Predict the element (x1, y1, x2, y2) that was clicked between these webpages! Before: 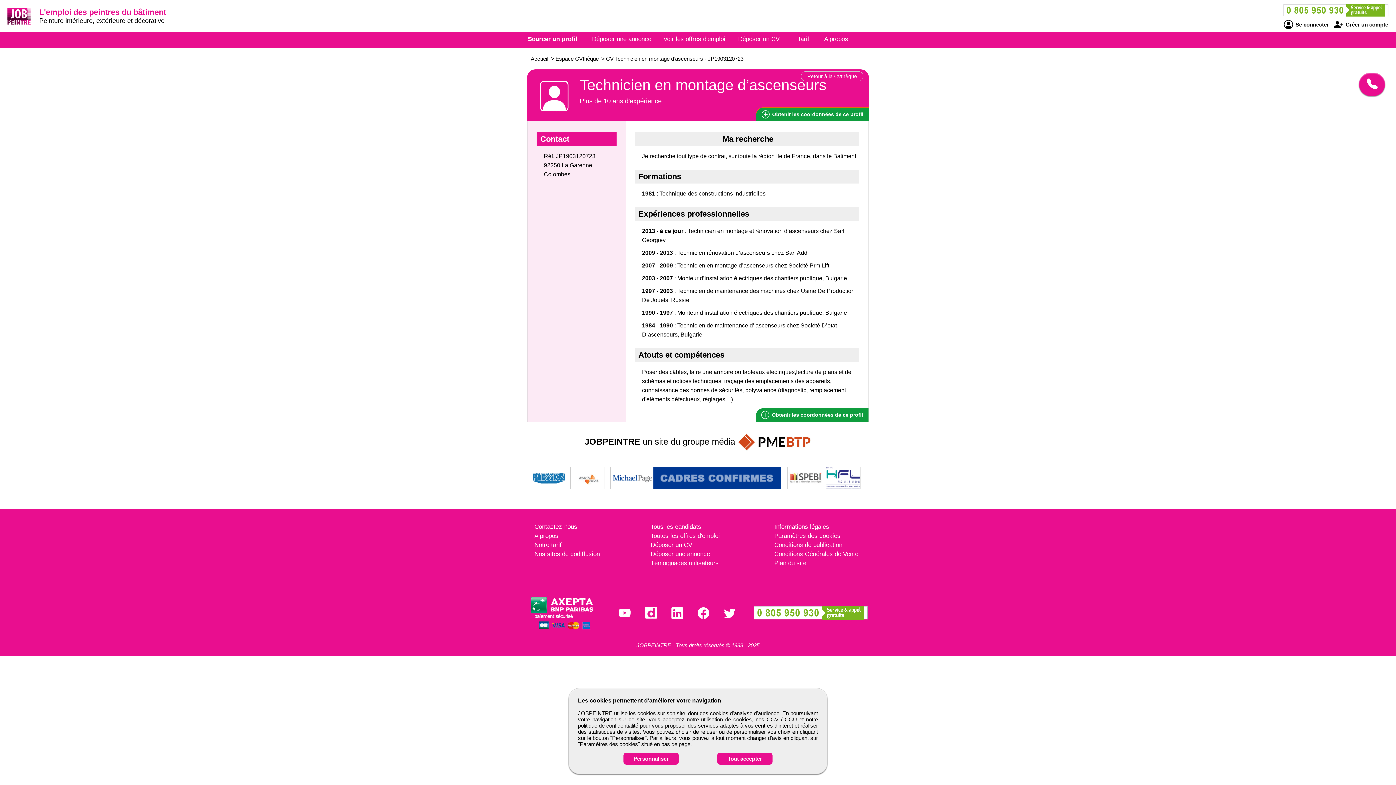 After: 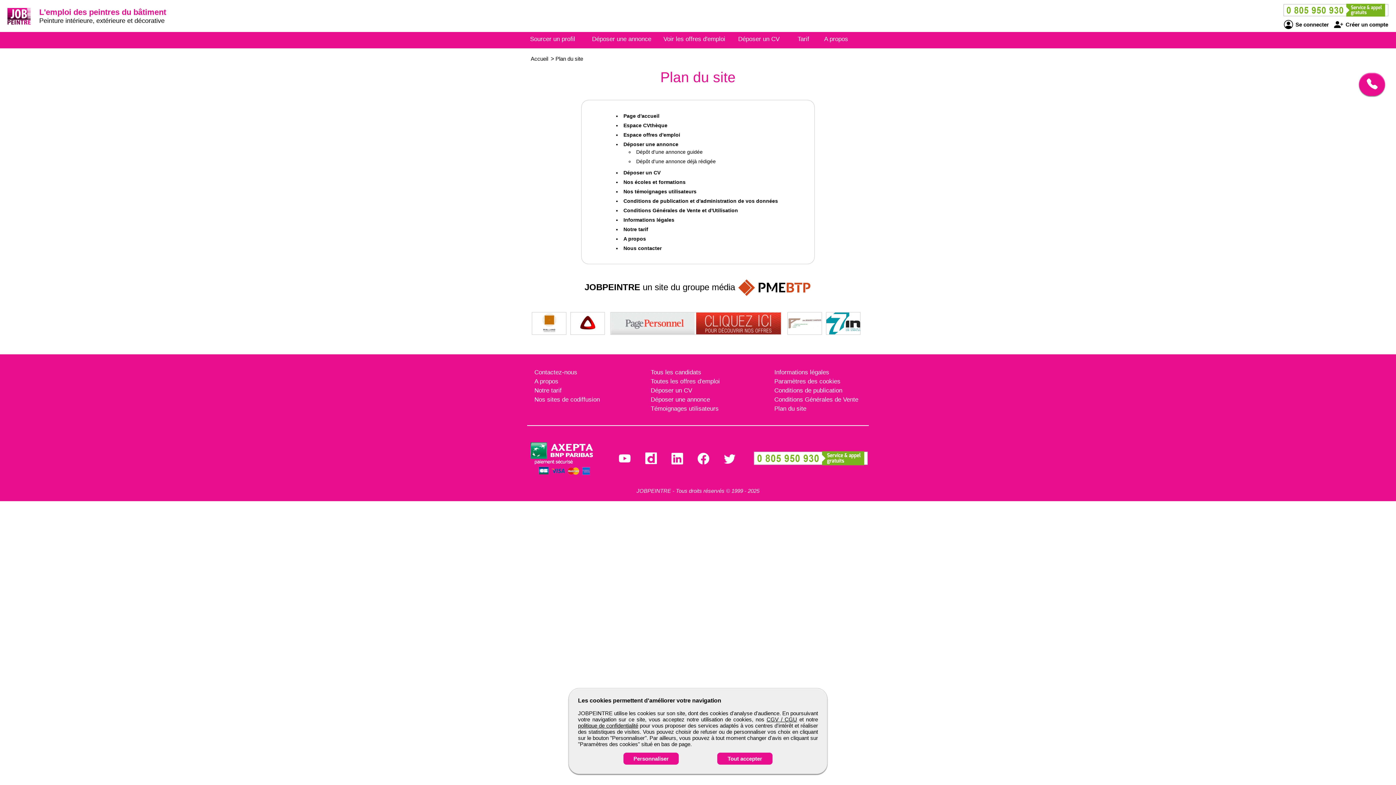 Action: bbox: (774, 560, 806, 567) label: Plan du site